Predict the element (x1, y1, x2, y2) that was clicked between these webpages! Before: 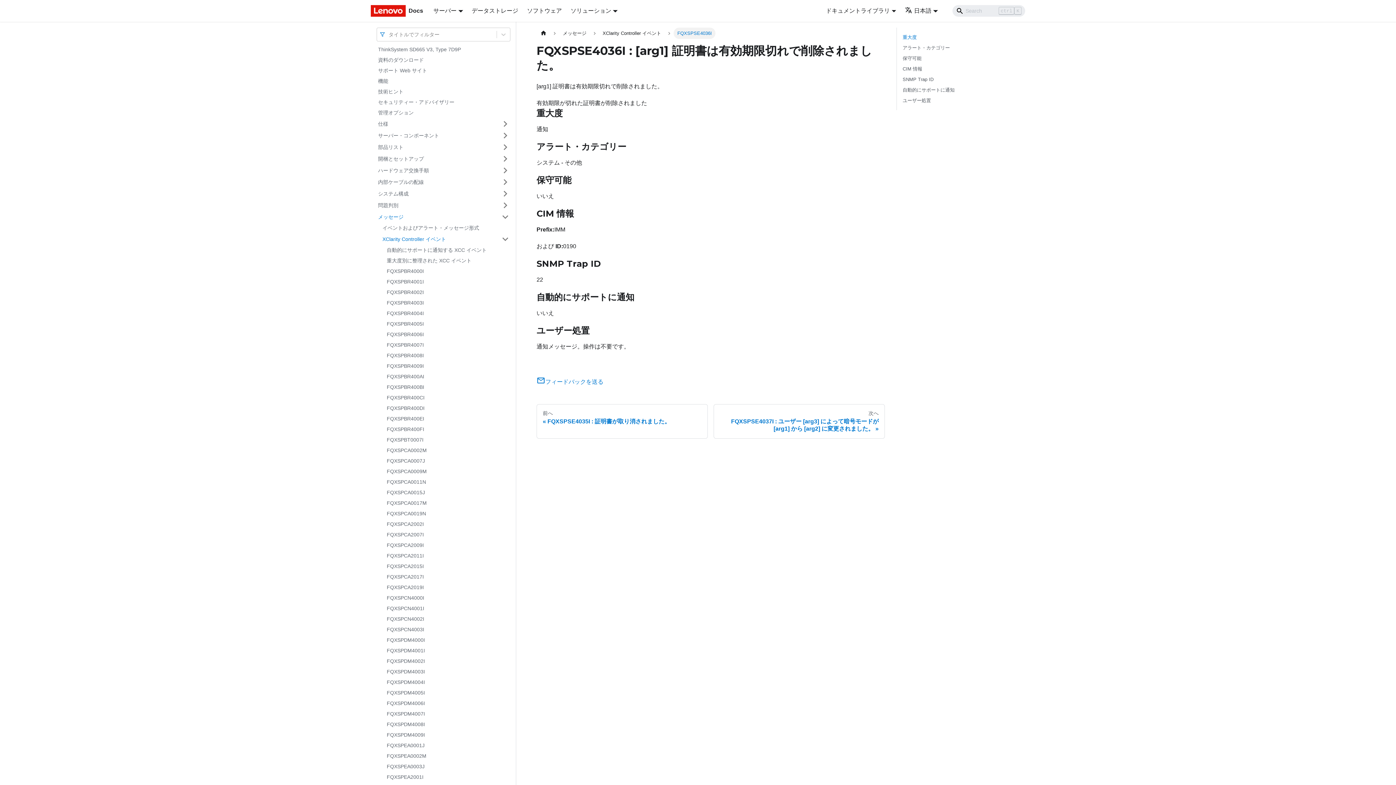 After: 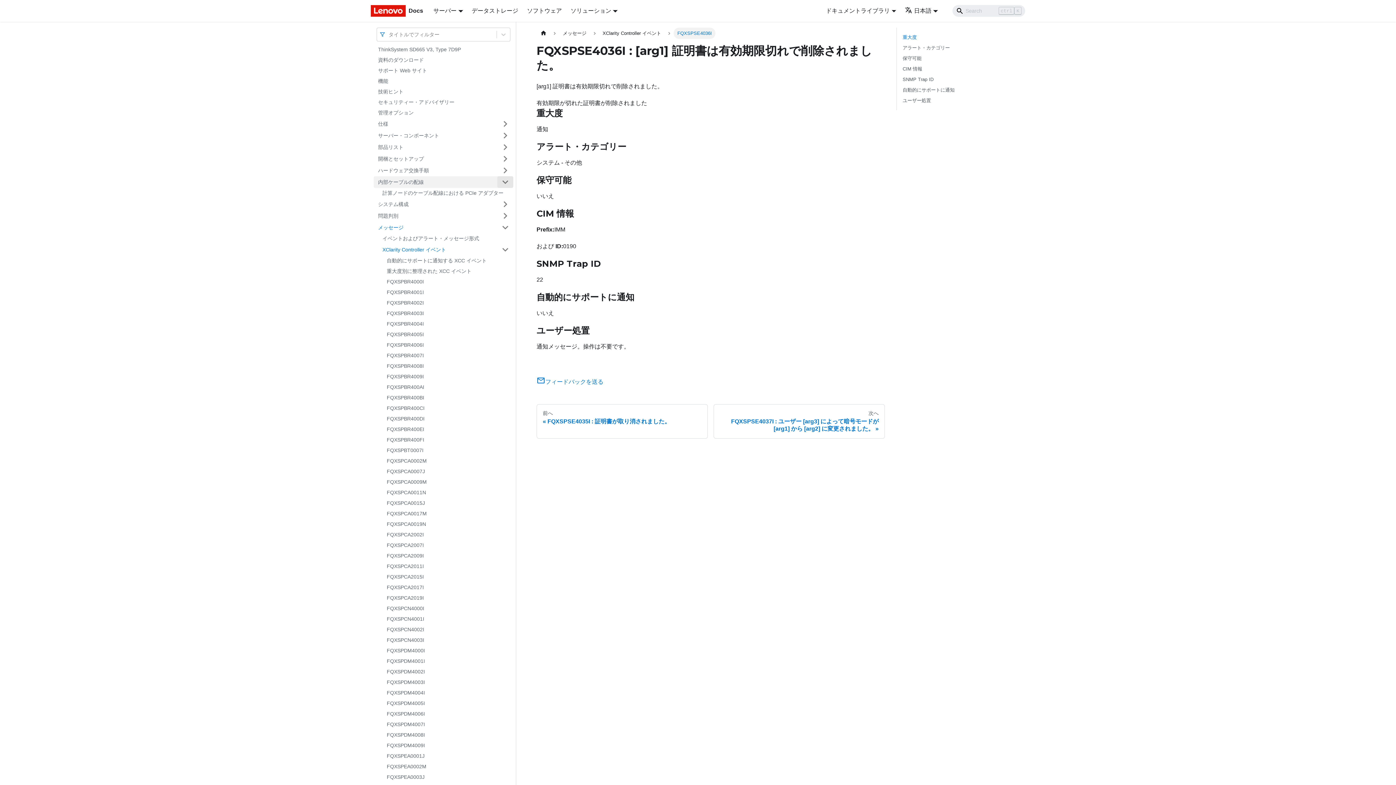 Action: bbox: (497, 176, 513, 188) label: サイドバーのカテゴリー「内部ケーブルの配線」を開く・閉じる